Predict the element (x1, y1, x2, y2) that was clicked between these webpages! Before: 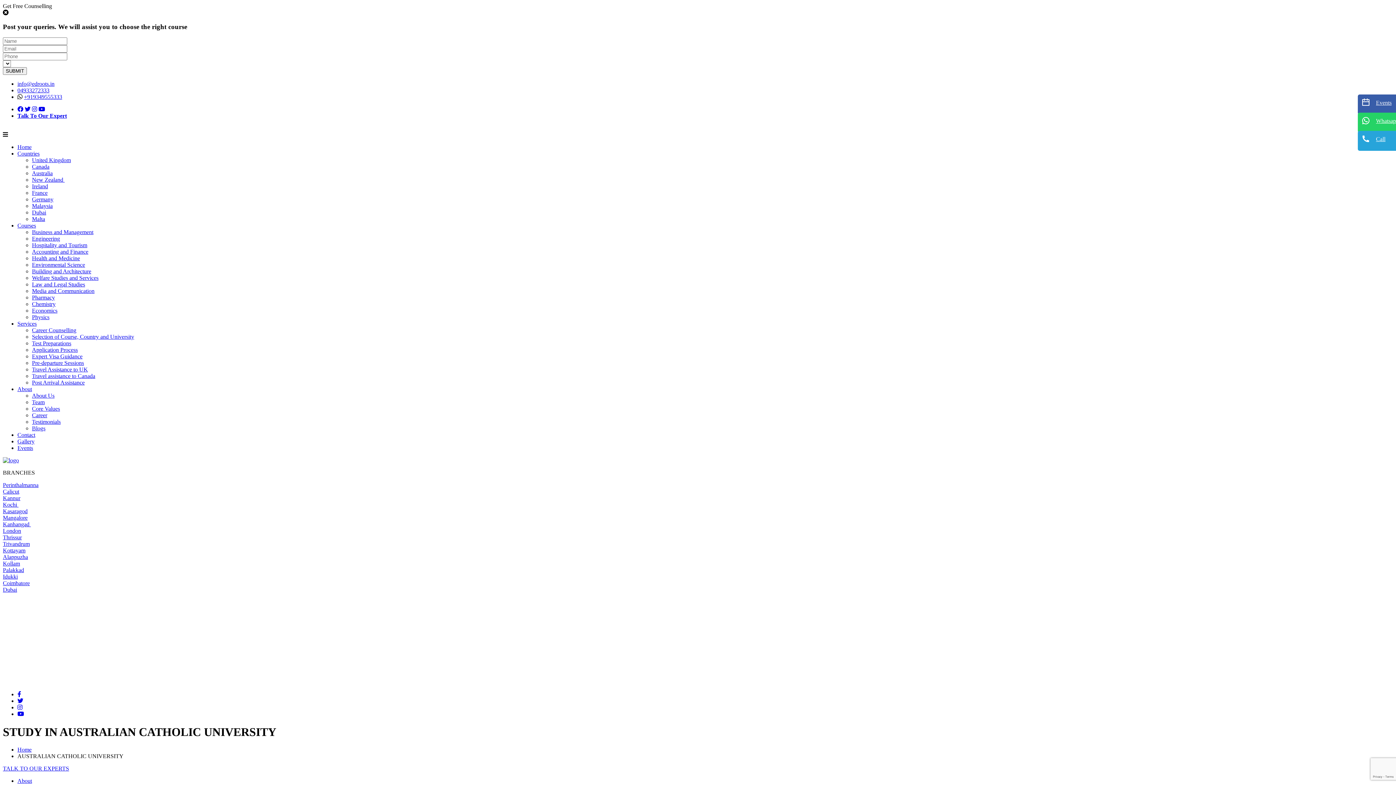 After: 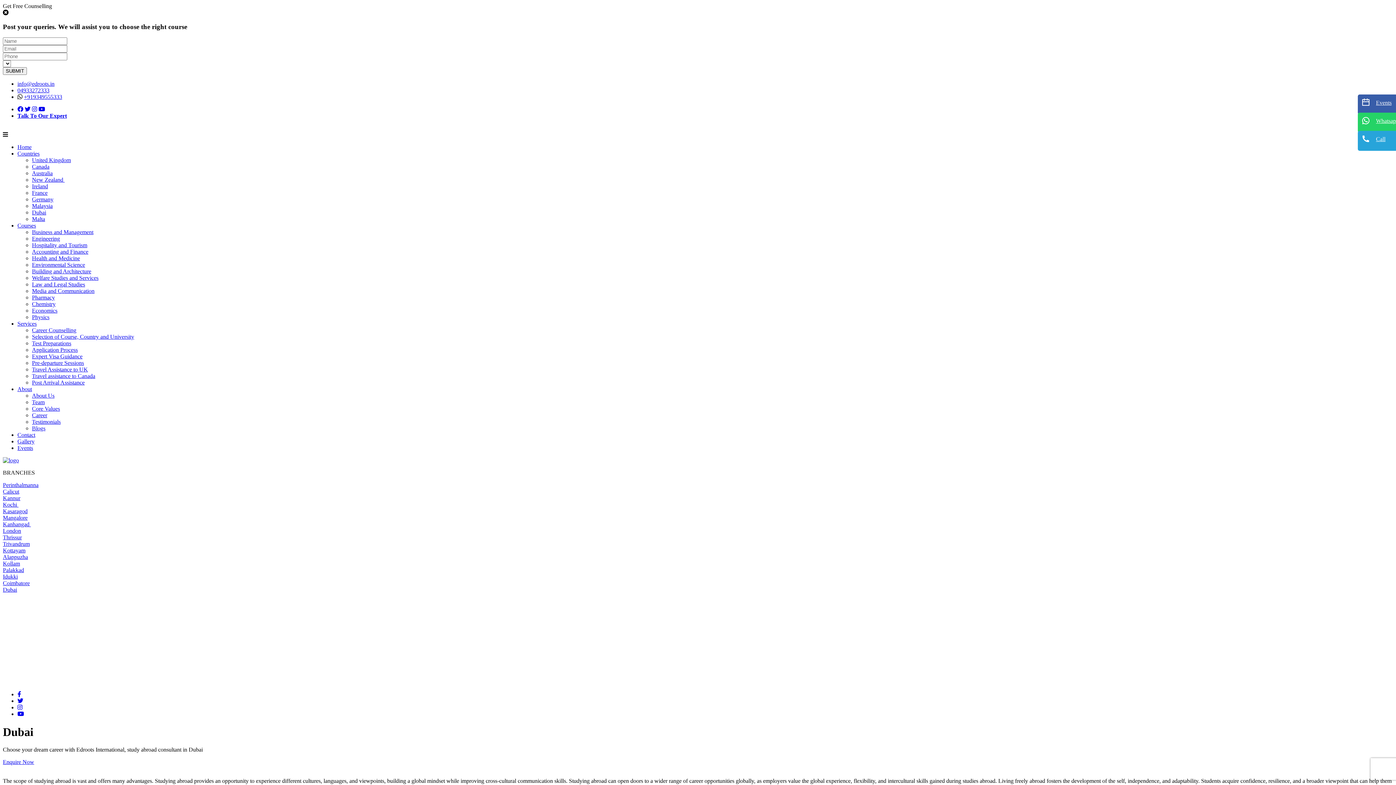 Action: bbox: (2, 587, 17, 593) label: Dubai